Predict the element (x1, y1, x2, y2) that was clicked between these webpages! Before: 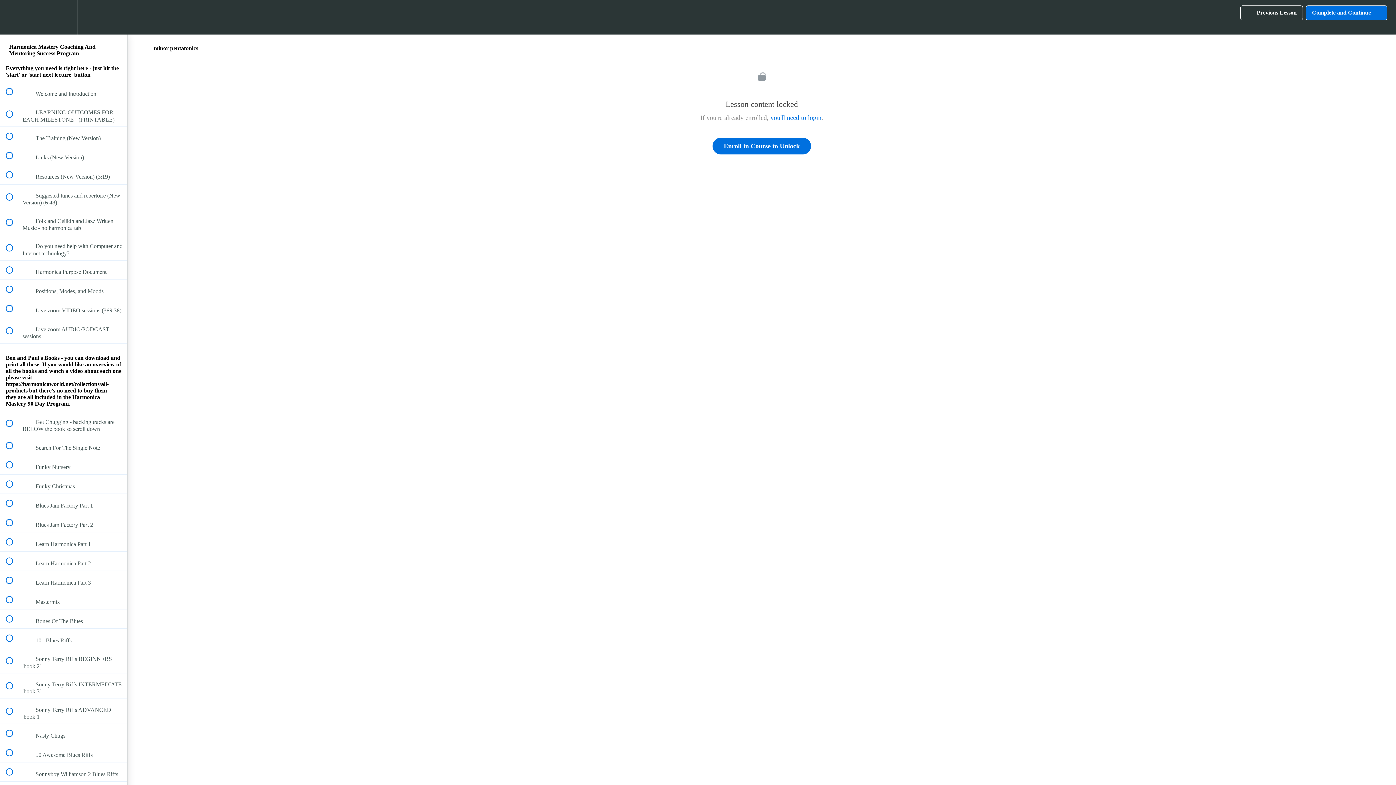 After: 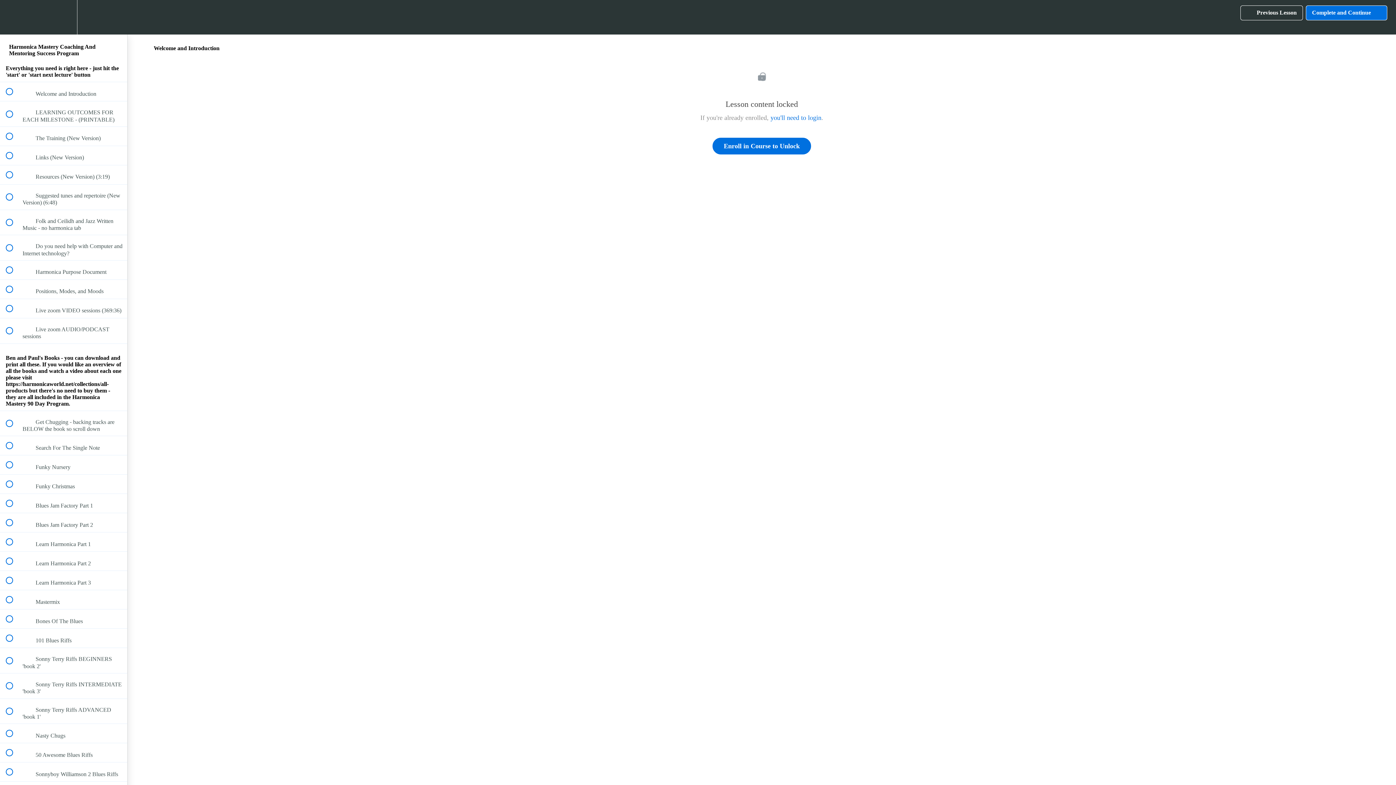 Action: label:  
 Welcome and Introduction bbox: (0, 82, 127, 101)